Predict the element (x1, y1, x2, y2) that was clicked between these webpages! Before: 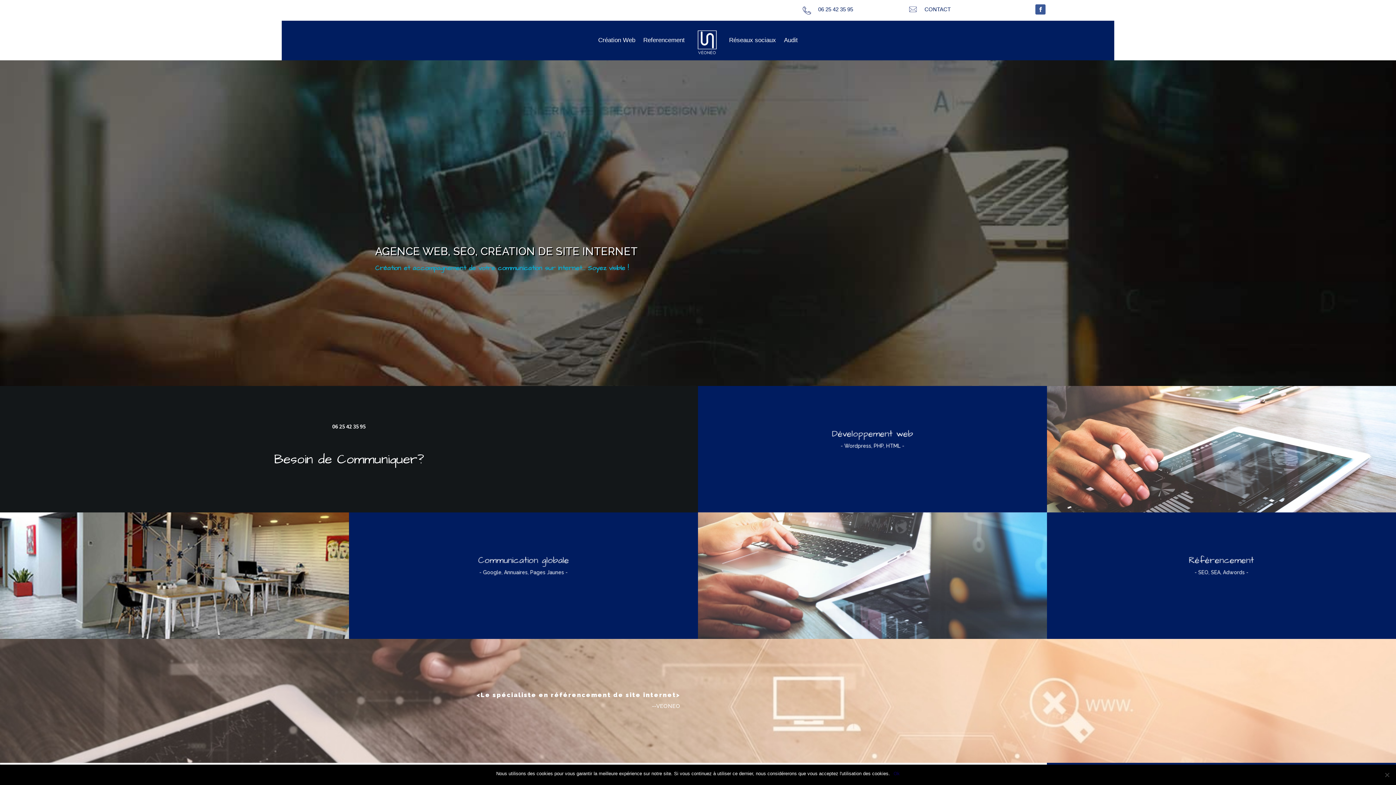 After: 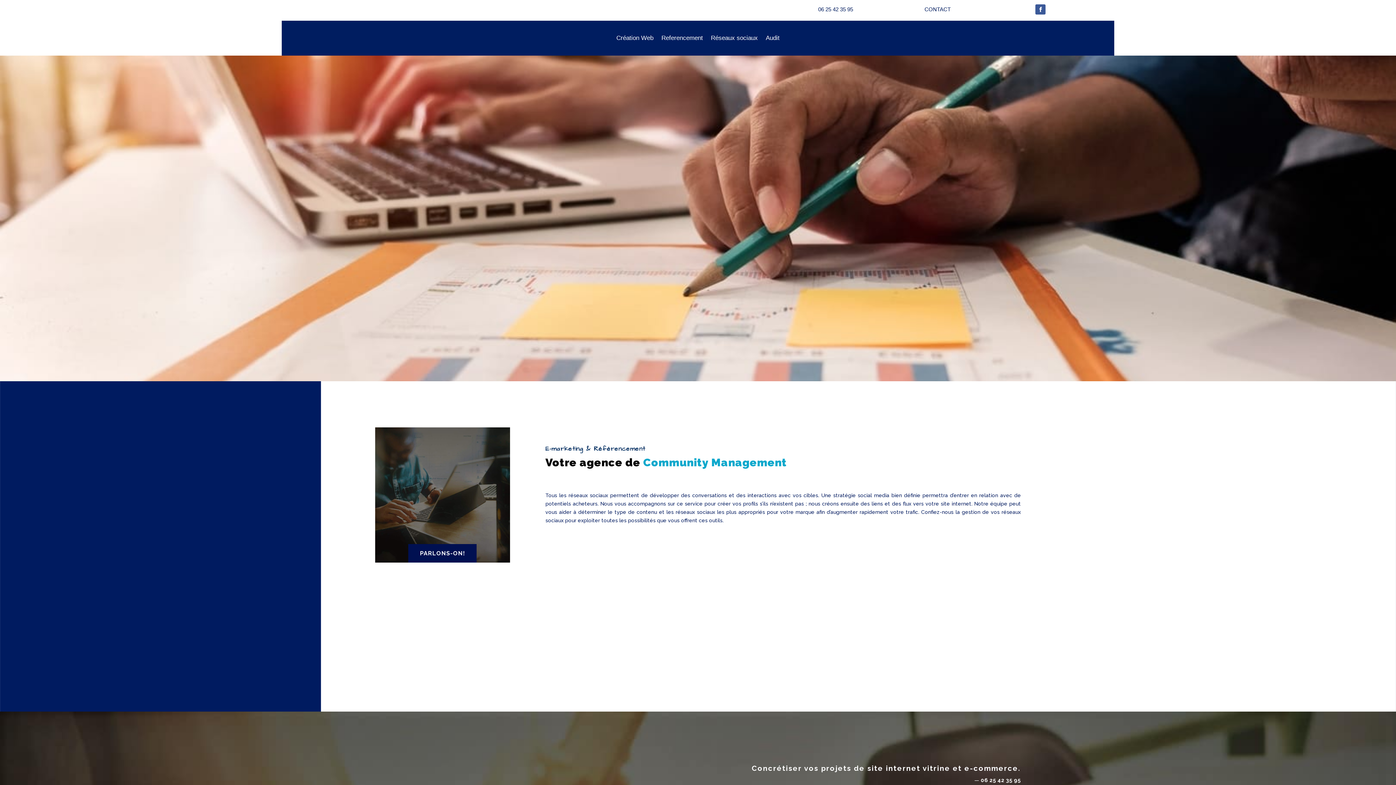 Action: bbox: (729, 24, 776, 56) label: Réseaux sociaux